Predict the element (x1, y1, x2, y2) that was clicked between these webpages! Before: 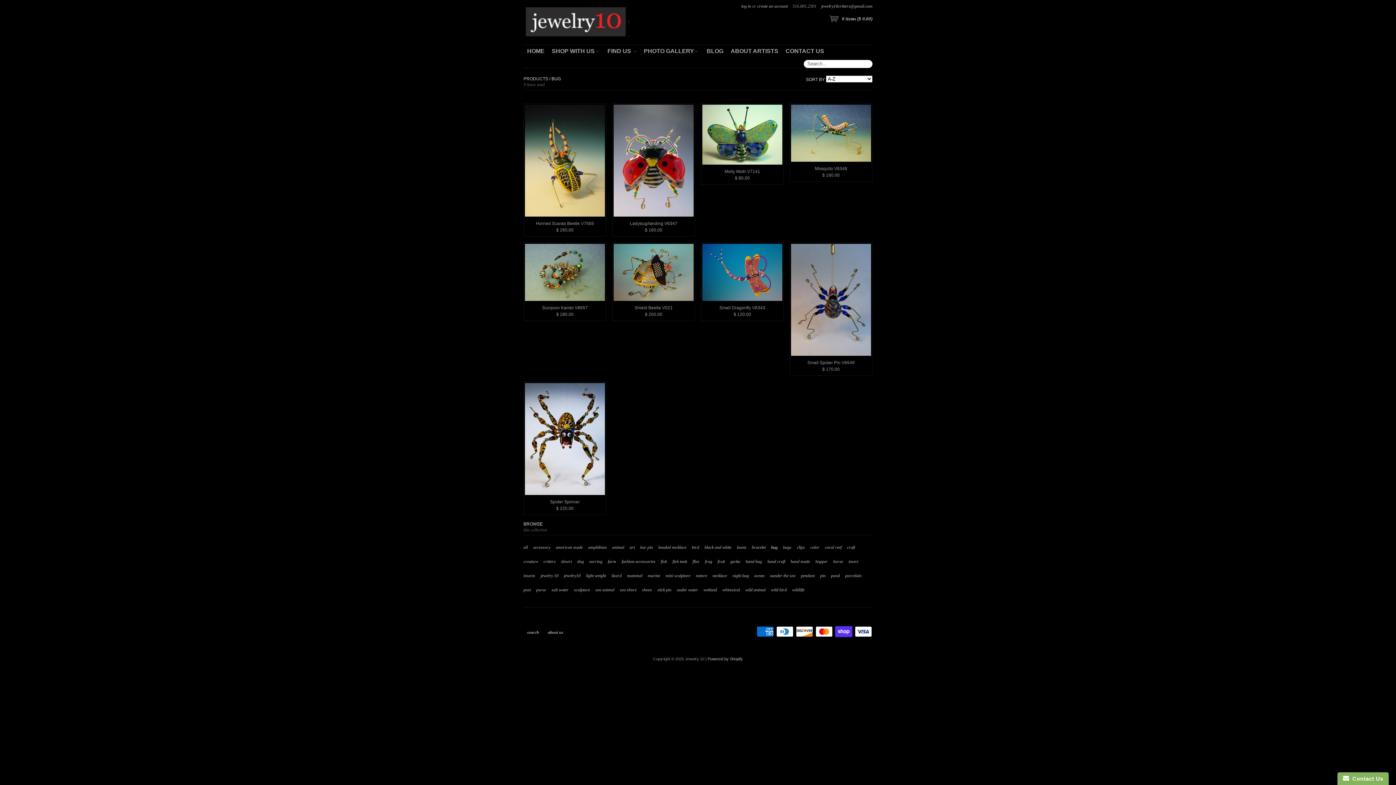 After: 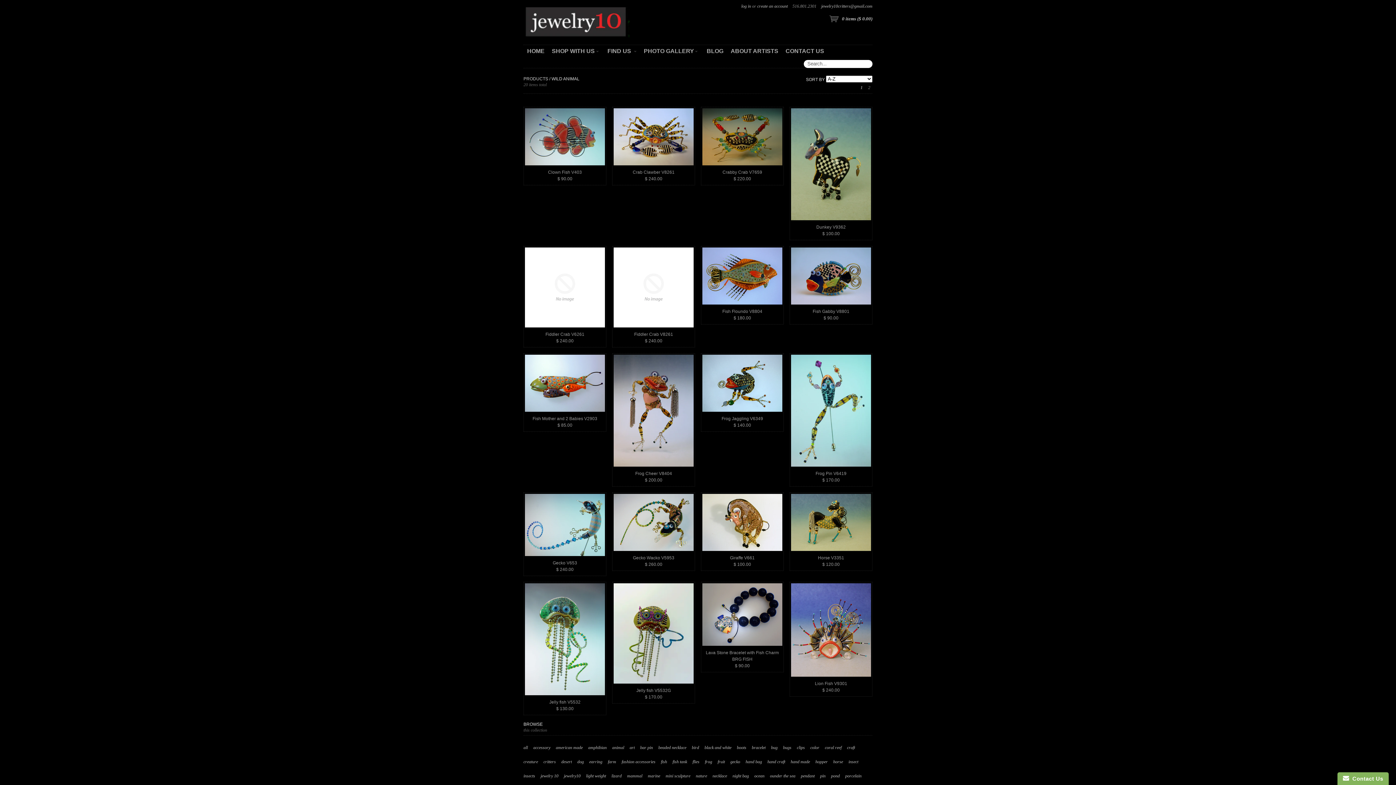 Action: label: wild animal bbox: (745, 587, 765, 592)